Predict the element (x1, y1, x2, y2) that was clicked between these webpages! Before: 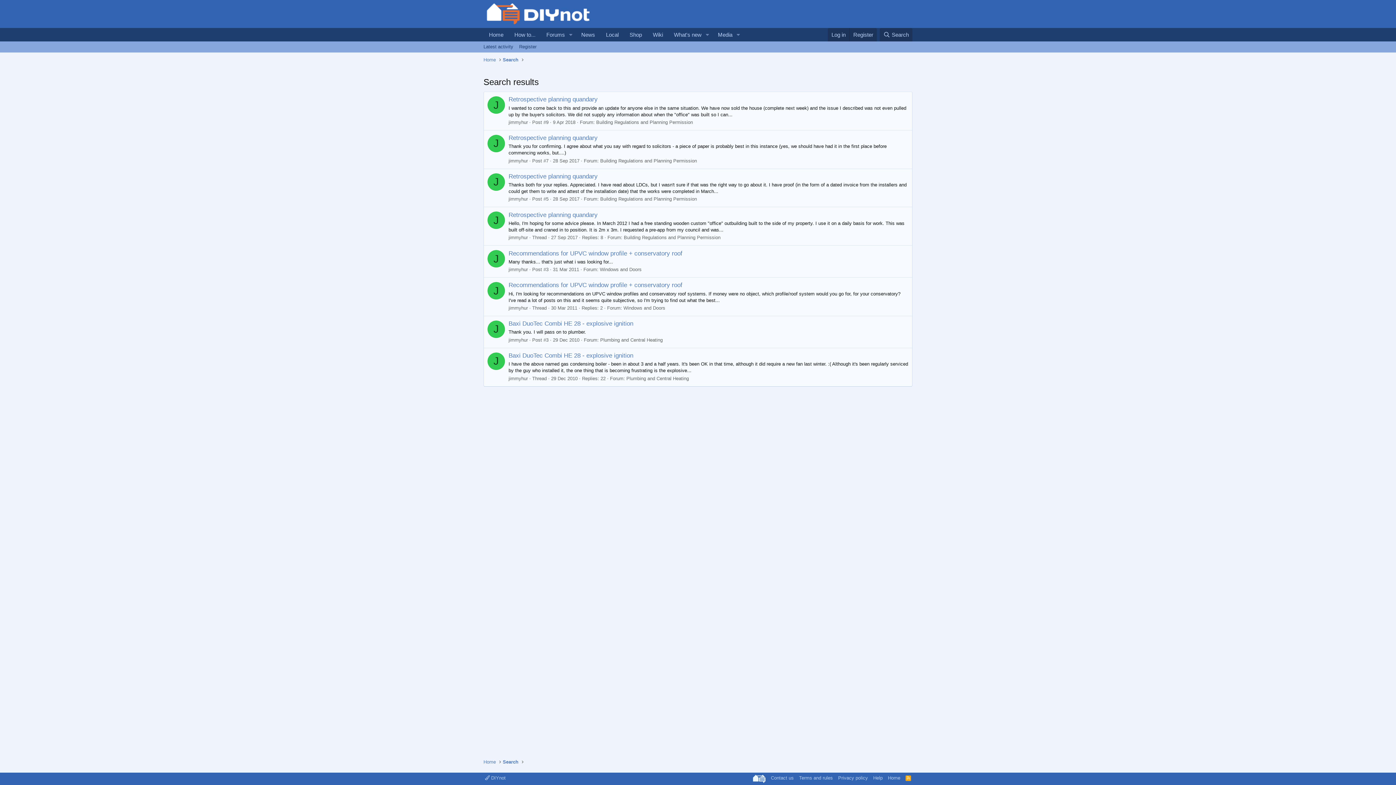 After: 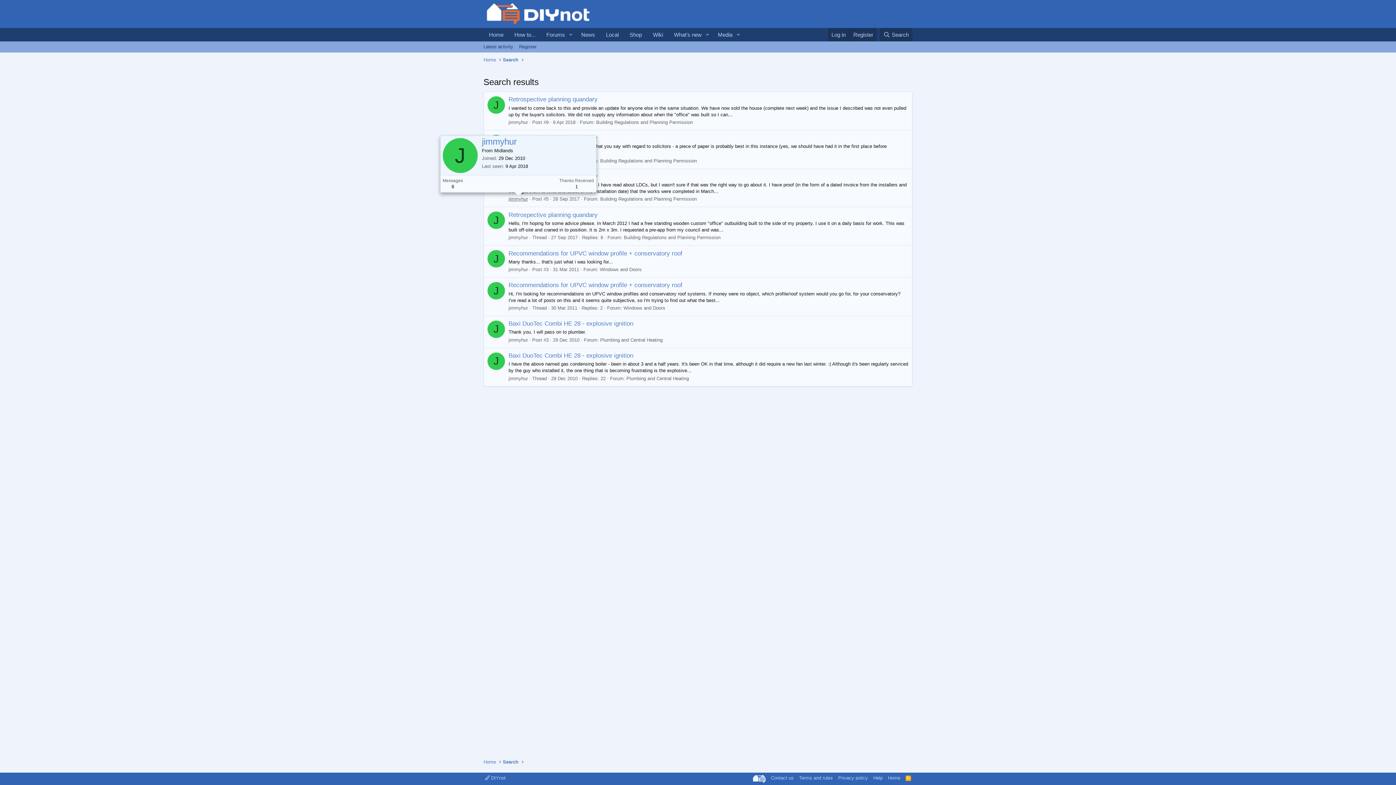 Action: label: jimmyhur bbox: (508, 196, 528, 201)